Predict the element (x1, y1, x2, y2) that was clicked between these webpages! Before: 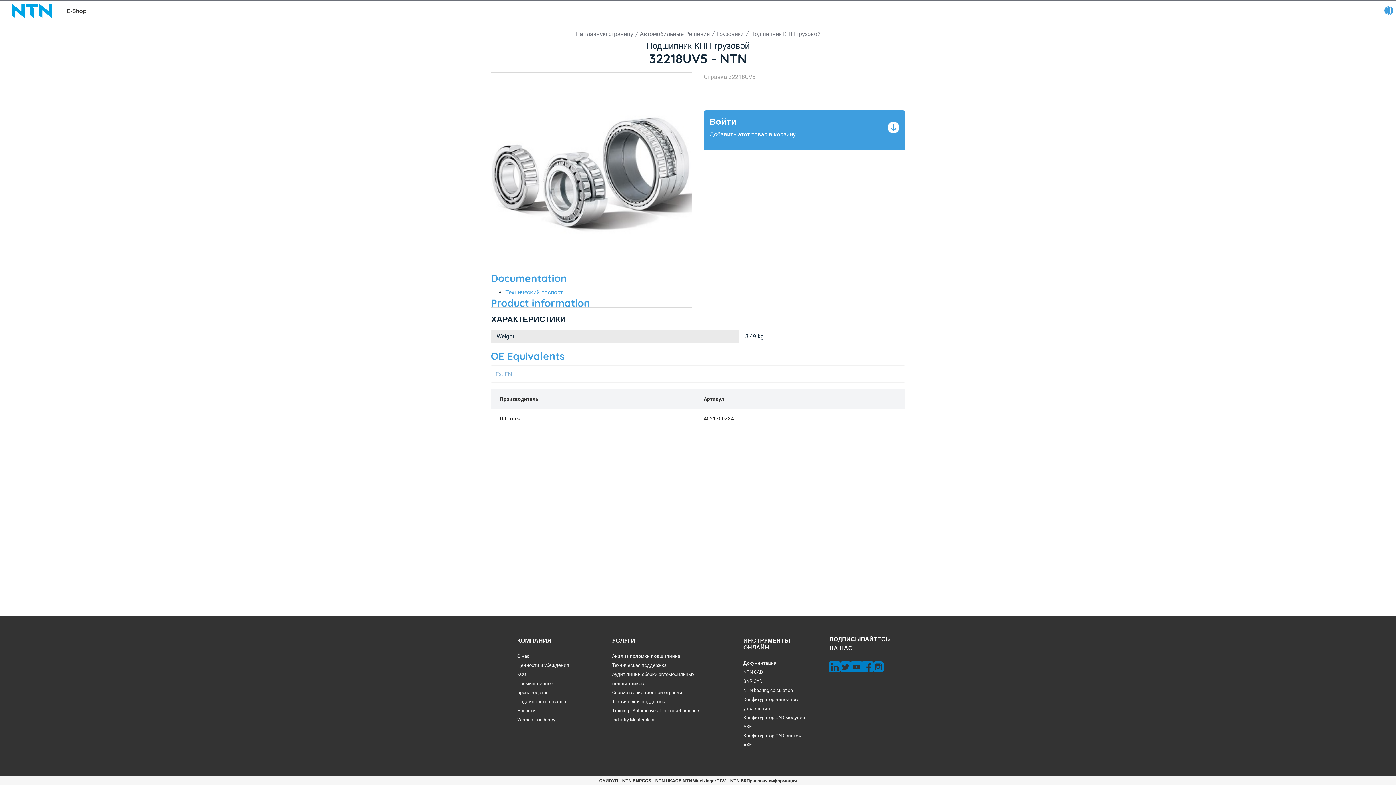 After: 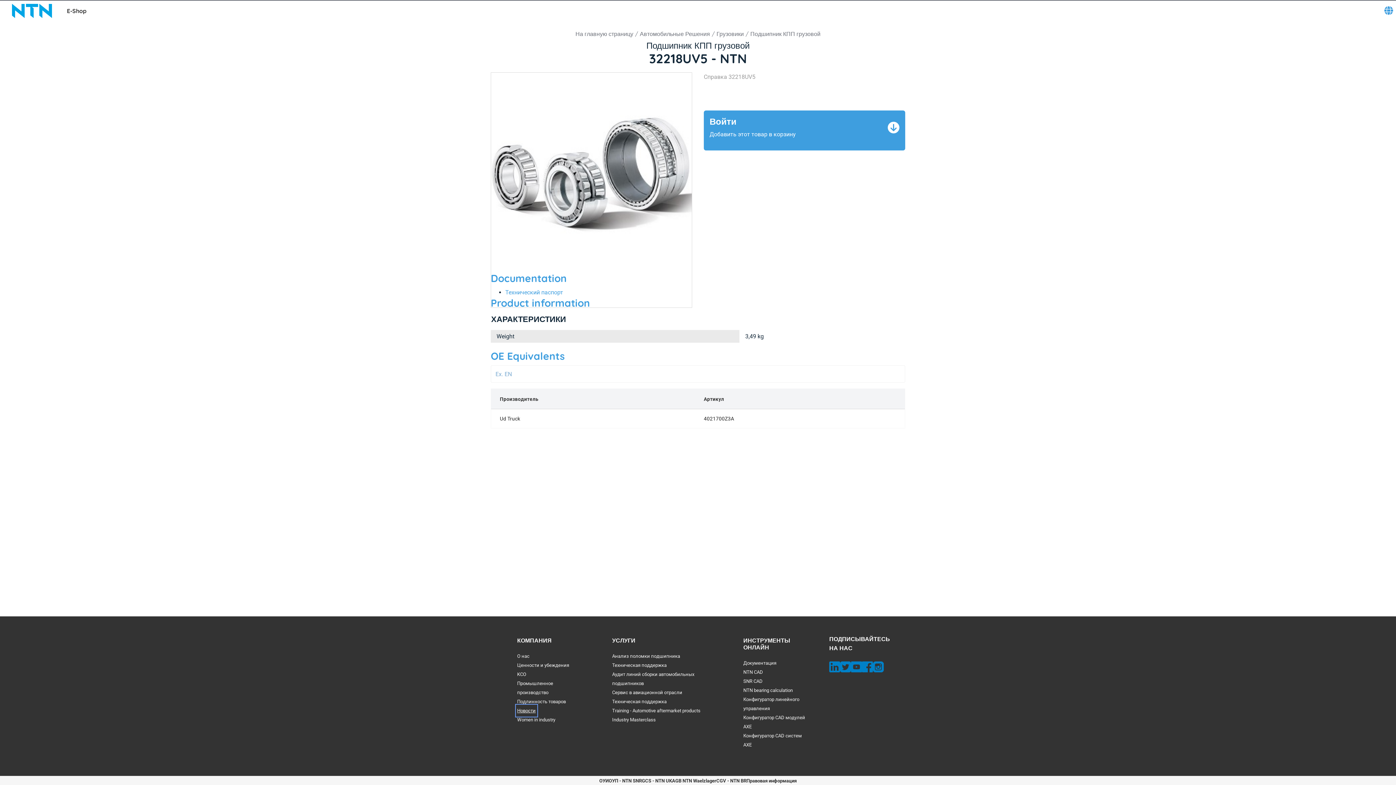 Action: label: Новости. 6 of 7 bbox: (517, 706, 535, 715)